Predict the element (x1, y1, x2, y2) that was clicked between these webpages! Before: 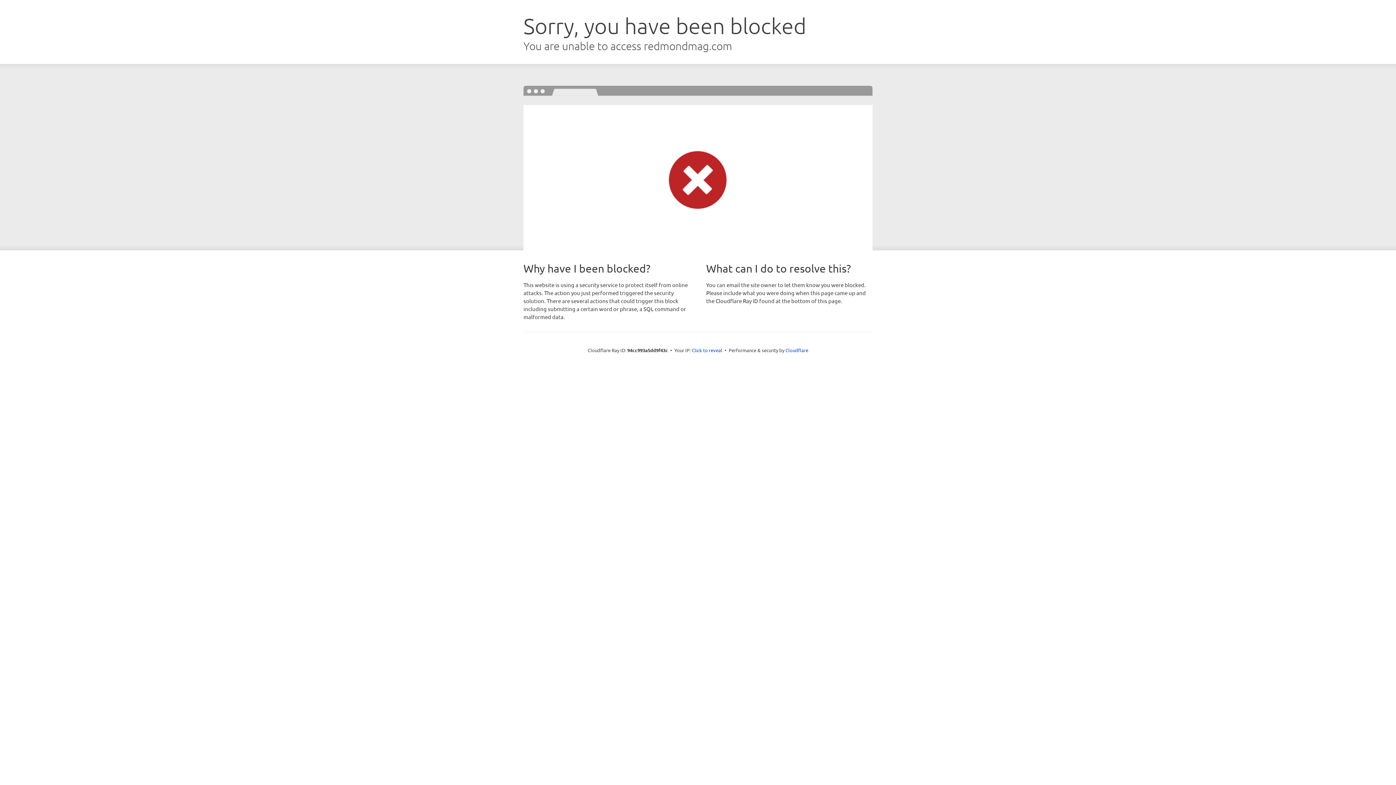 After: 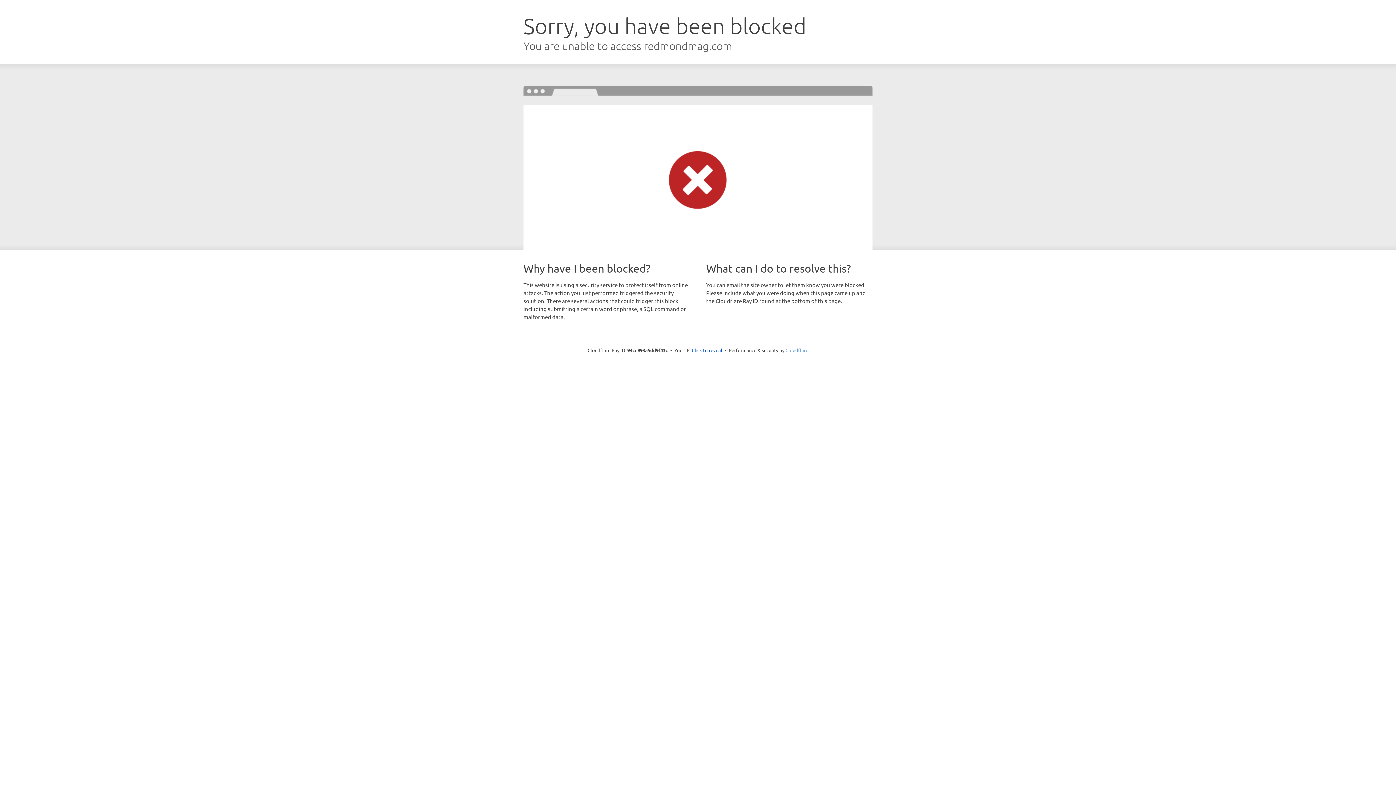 Action: bbox: (785, 347, 808, 353) label: Cloudflare